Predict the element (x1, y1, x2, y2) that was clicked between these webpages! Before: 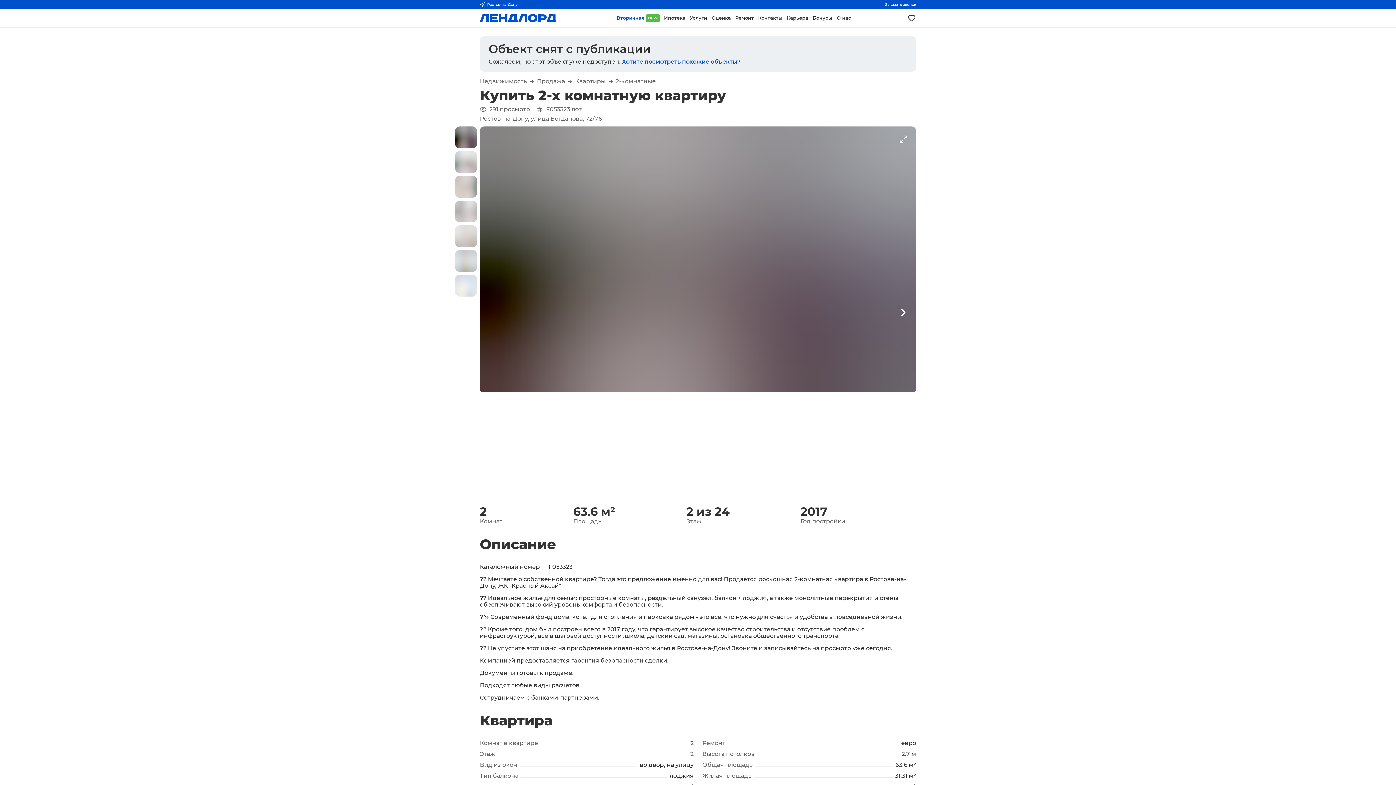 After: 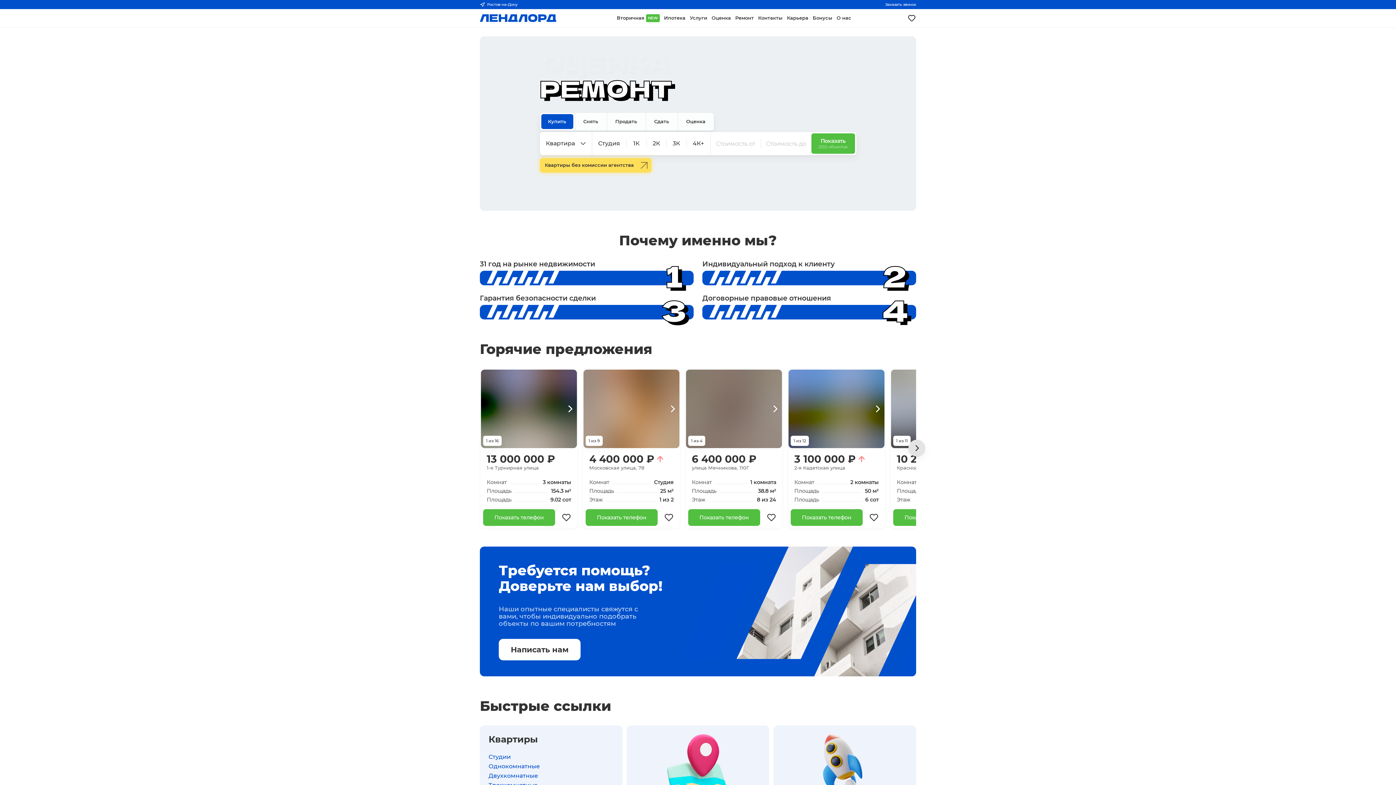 Action: bbox: (480, 9, 556, 27)